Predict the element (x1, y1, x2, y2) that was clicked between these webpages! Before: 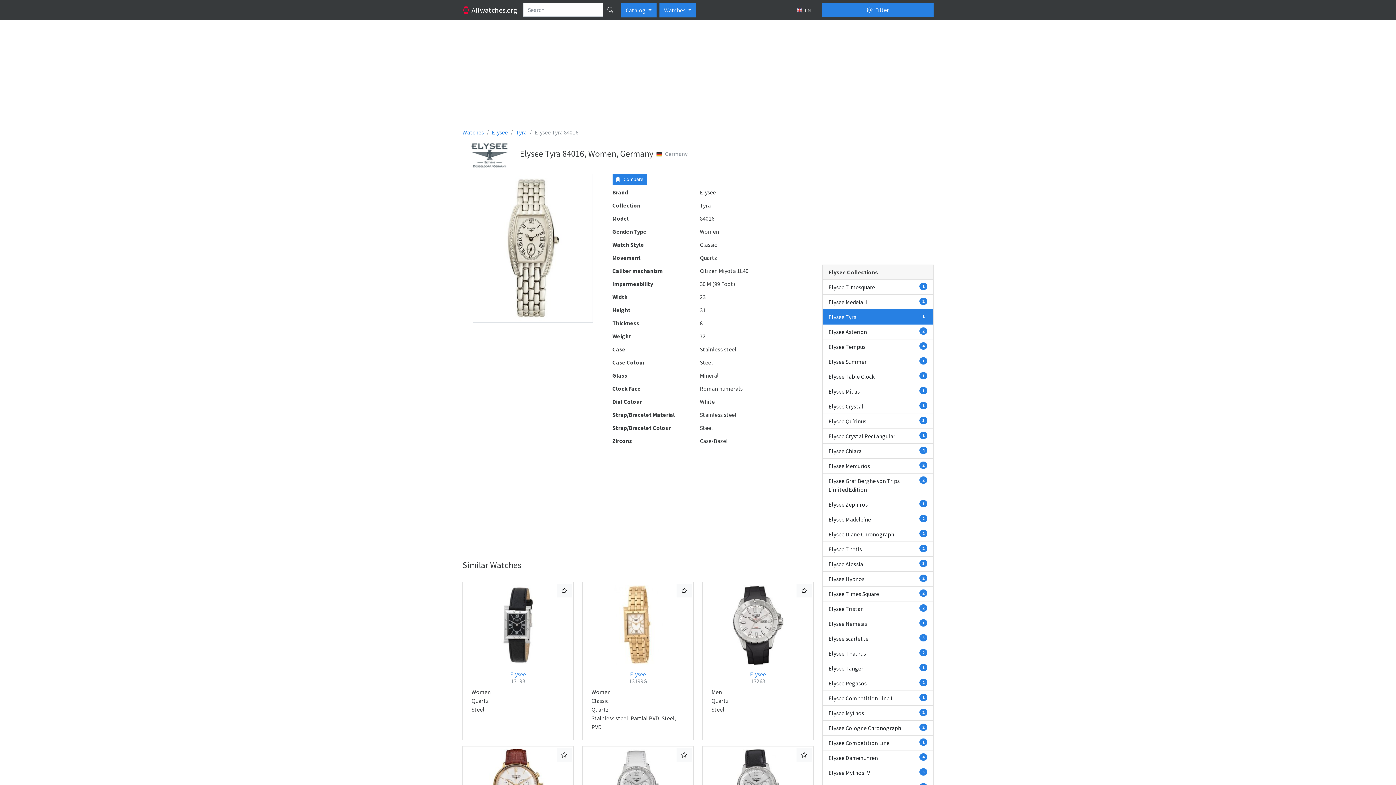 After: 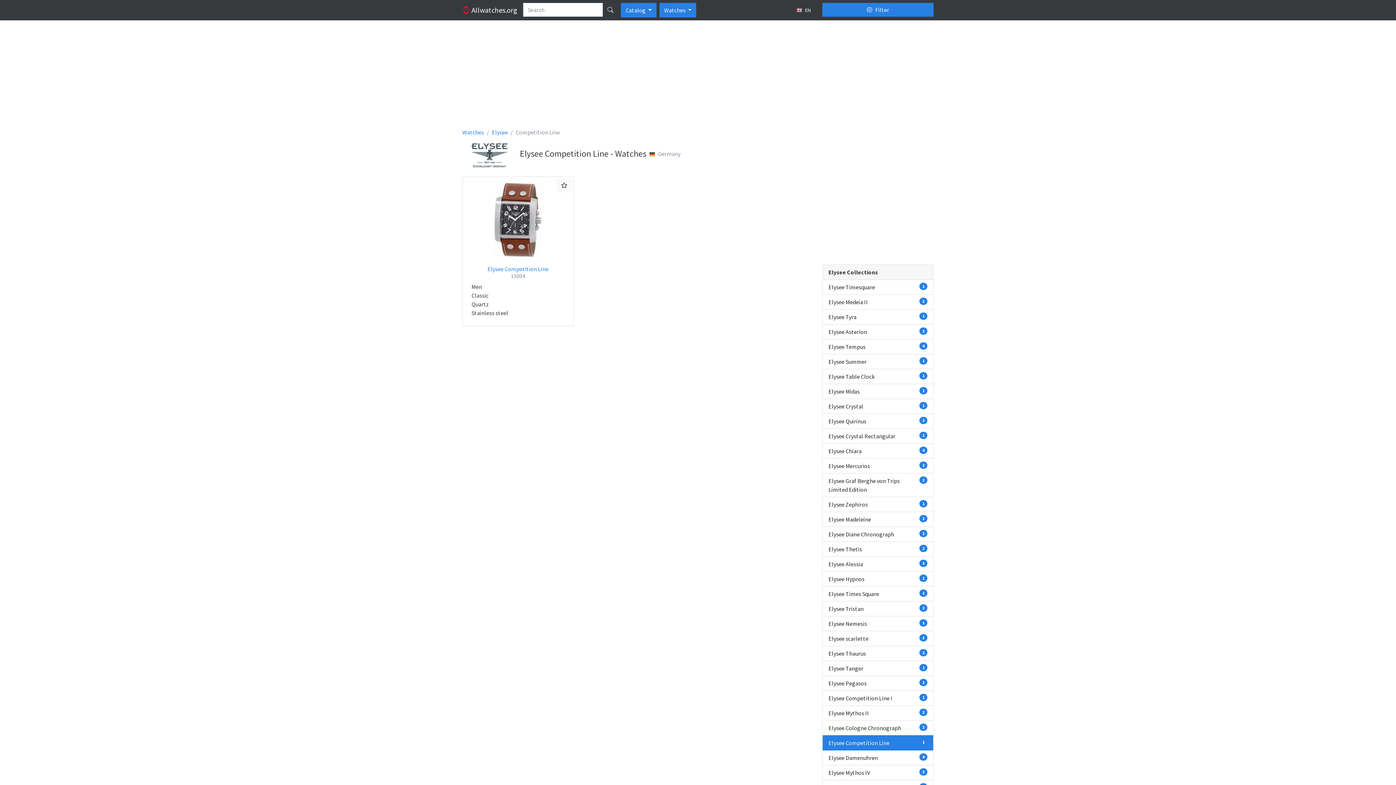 Action: label: Elysee Competition Line
1 bbox: (822, 736, 933, 750)